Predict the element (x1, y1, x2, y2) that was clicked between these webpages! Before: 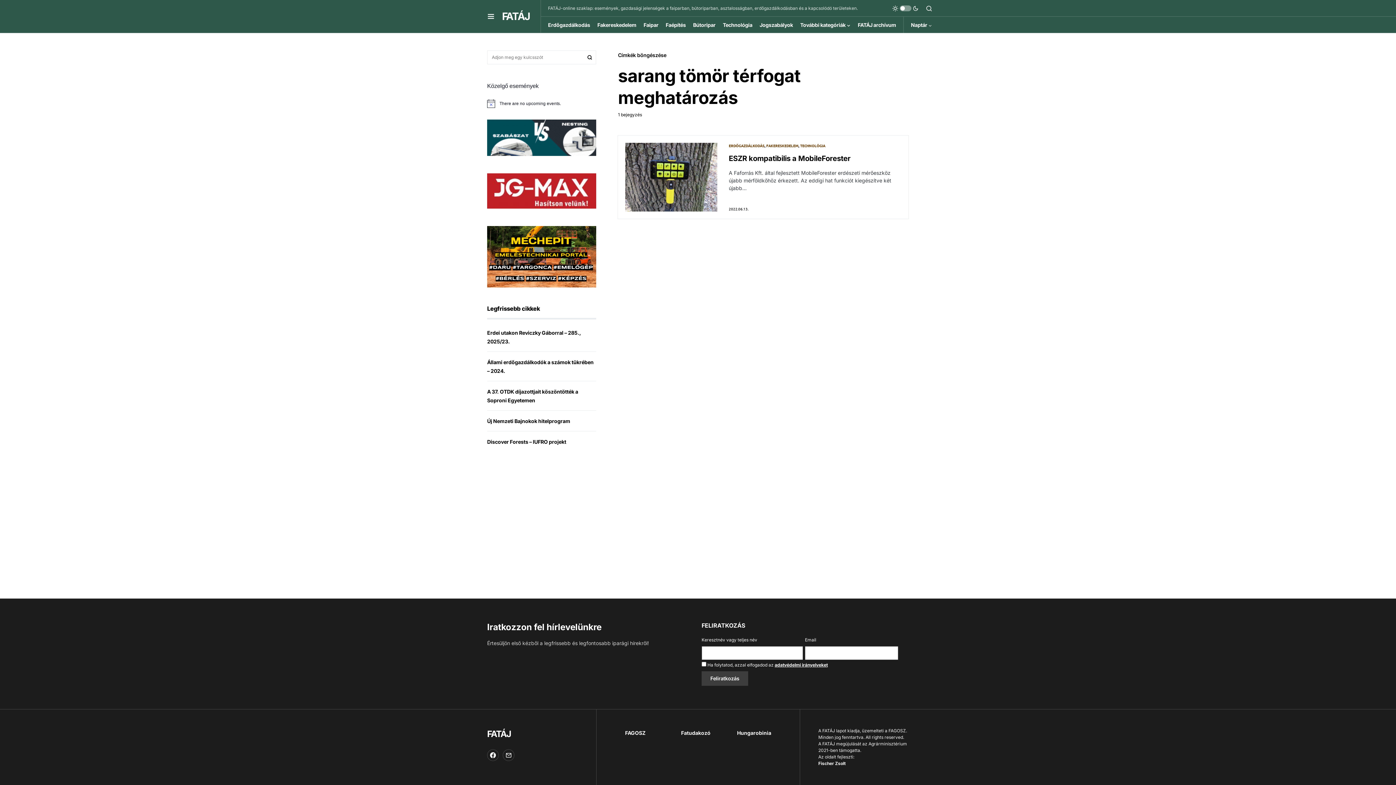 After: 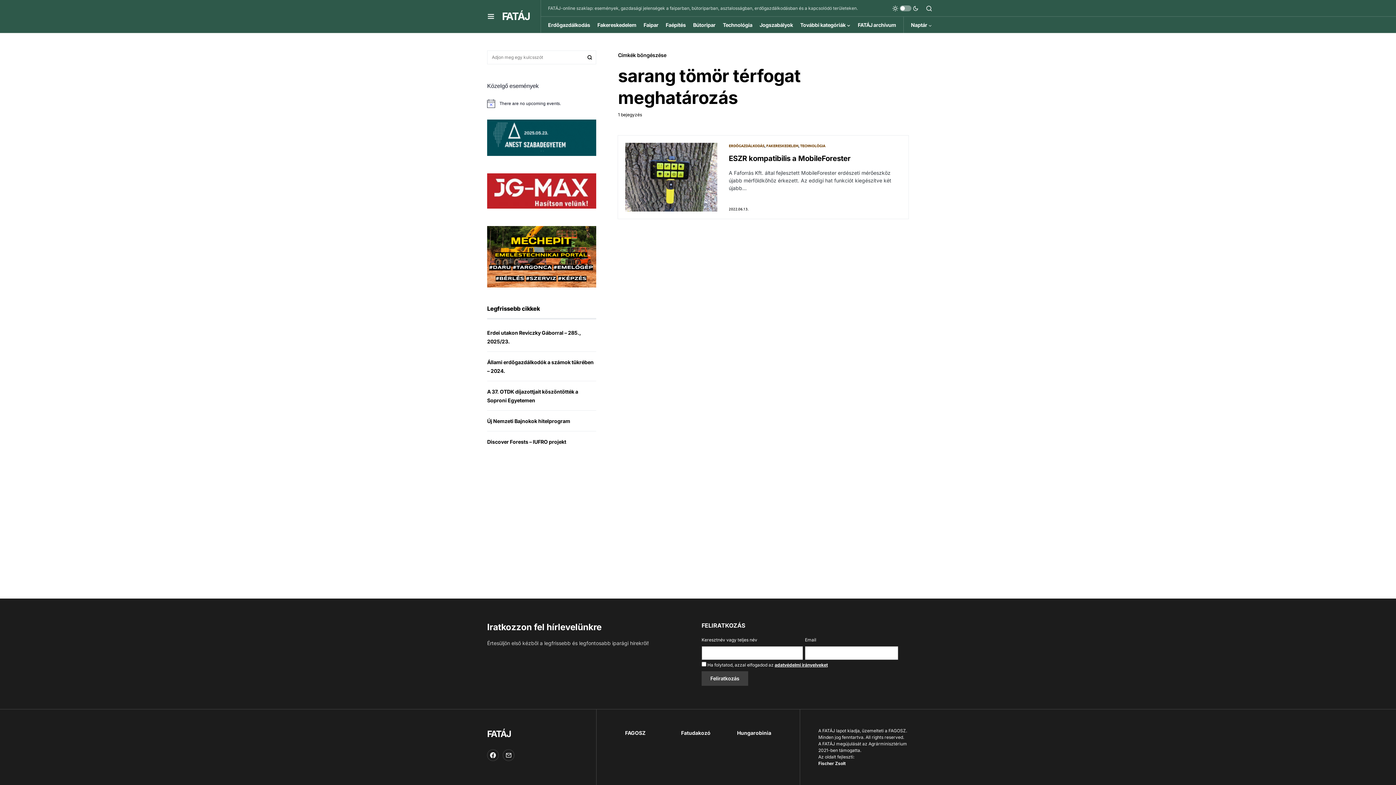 Action: bbox: (487, 133, 596, 140)